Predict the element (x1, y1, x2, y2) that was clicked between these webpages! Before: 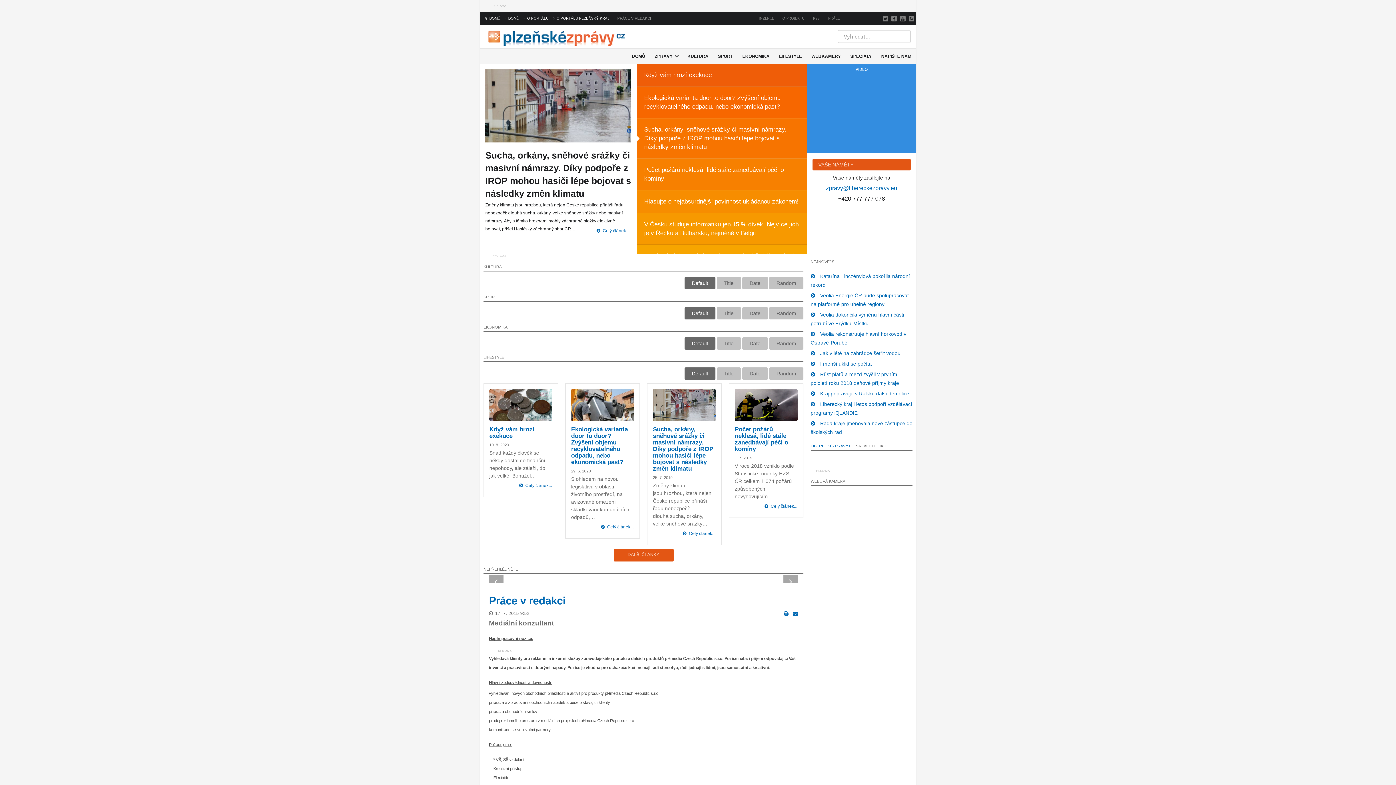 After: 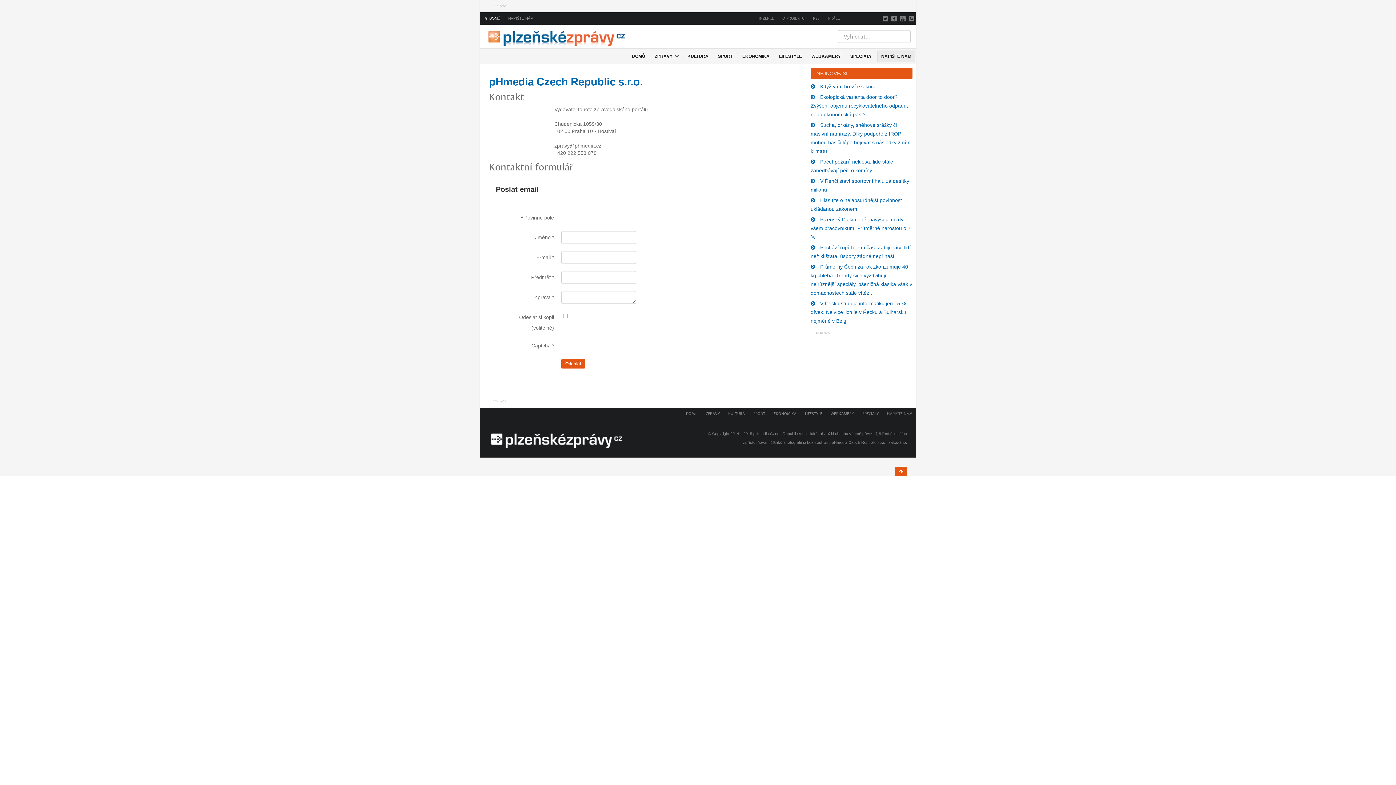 Action: bbox: (877, 49, 916, 63) label: NAPIŠTE NÁM